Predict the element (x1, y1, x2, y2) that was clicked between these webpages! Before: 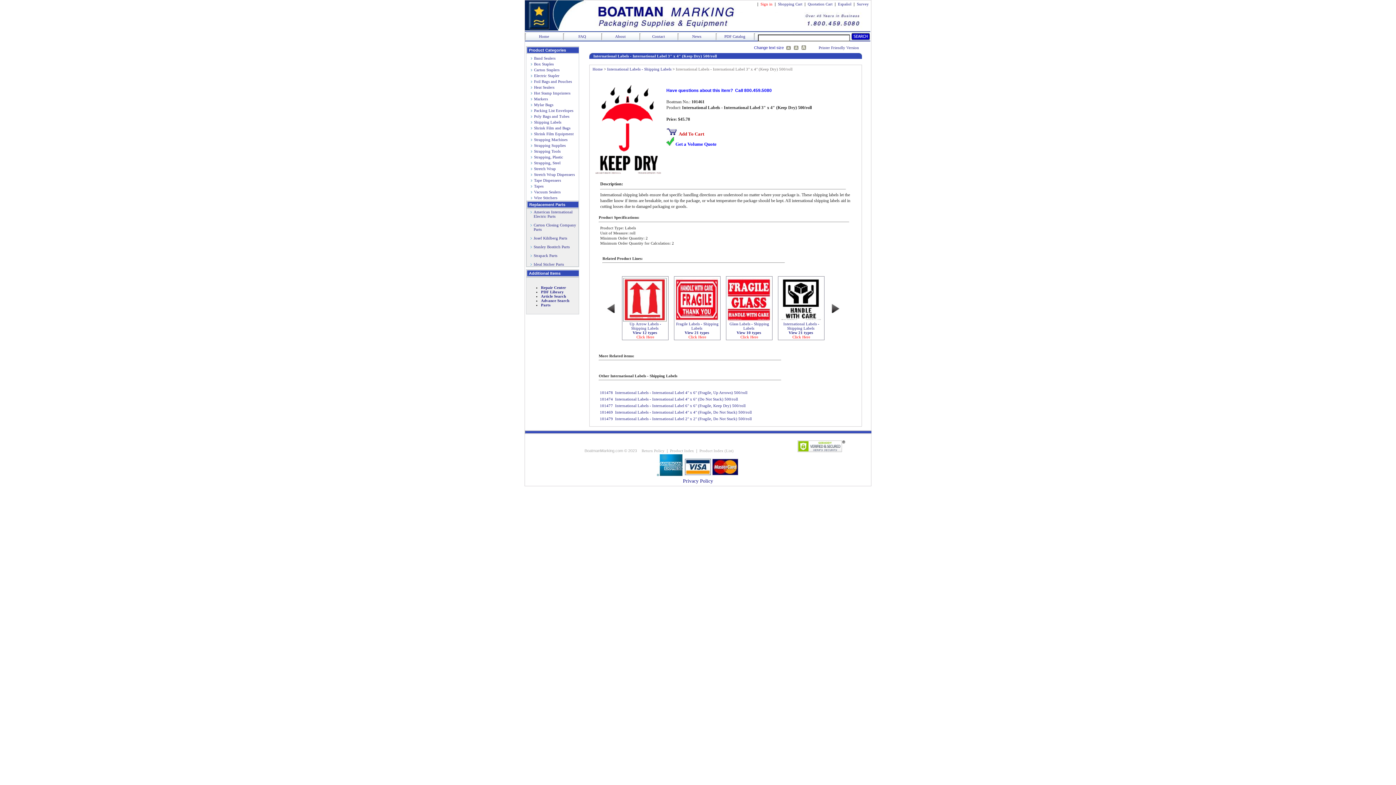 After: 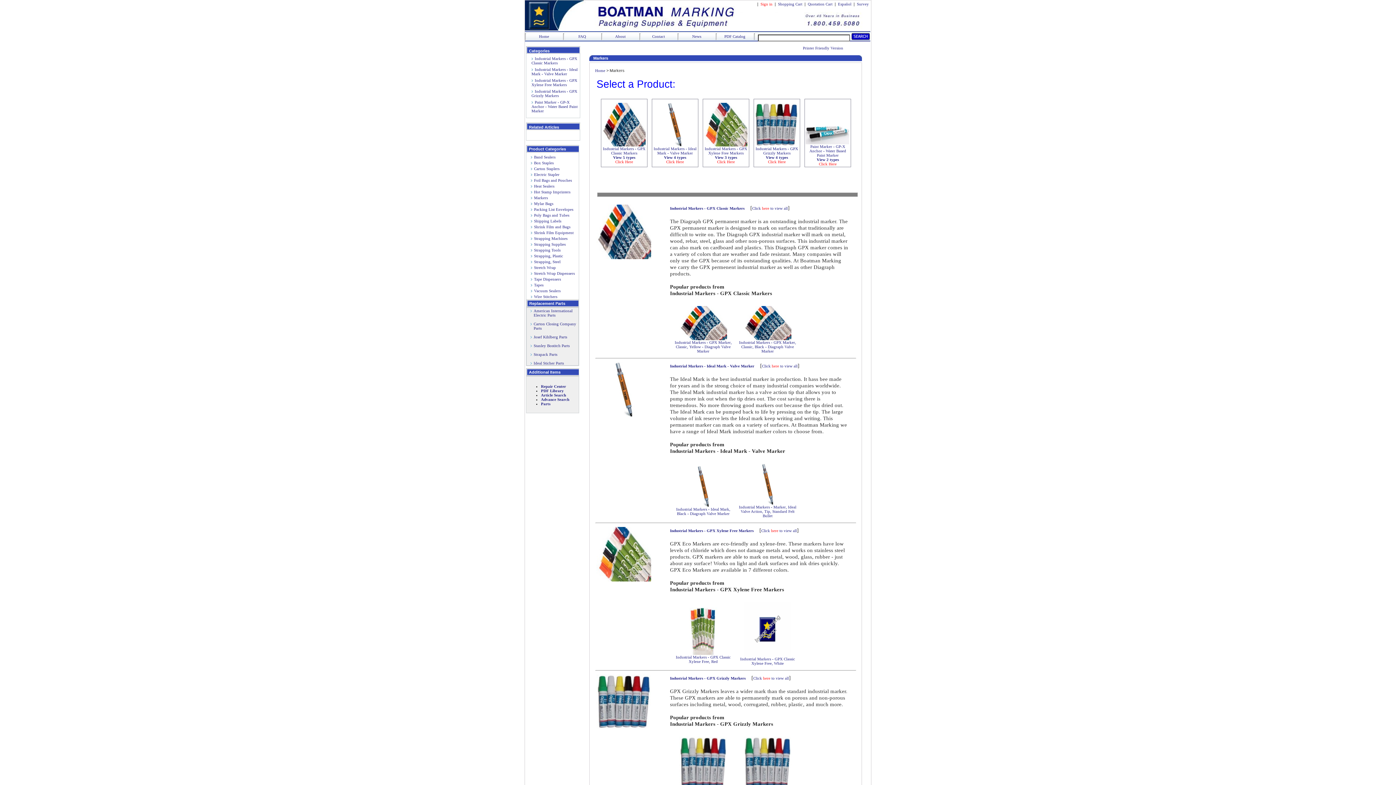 Action: bbox: (534, 96, 548, 101) label: Markers